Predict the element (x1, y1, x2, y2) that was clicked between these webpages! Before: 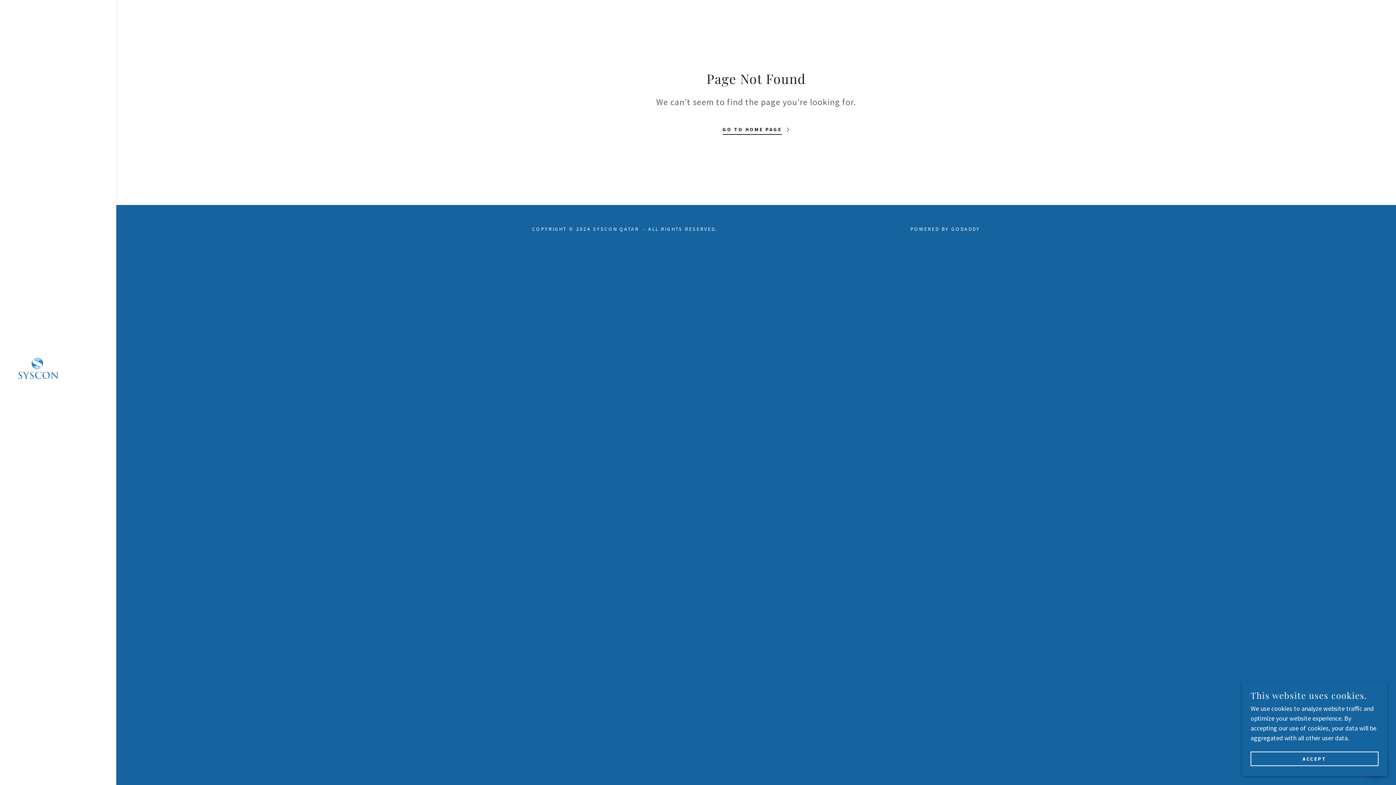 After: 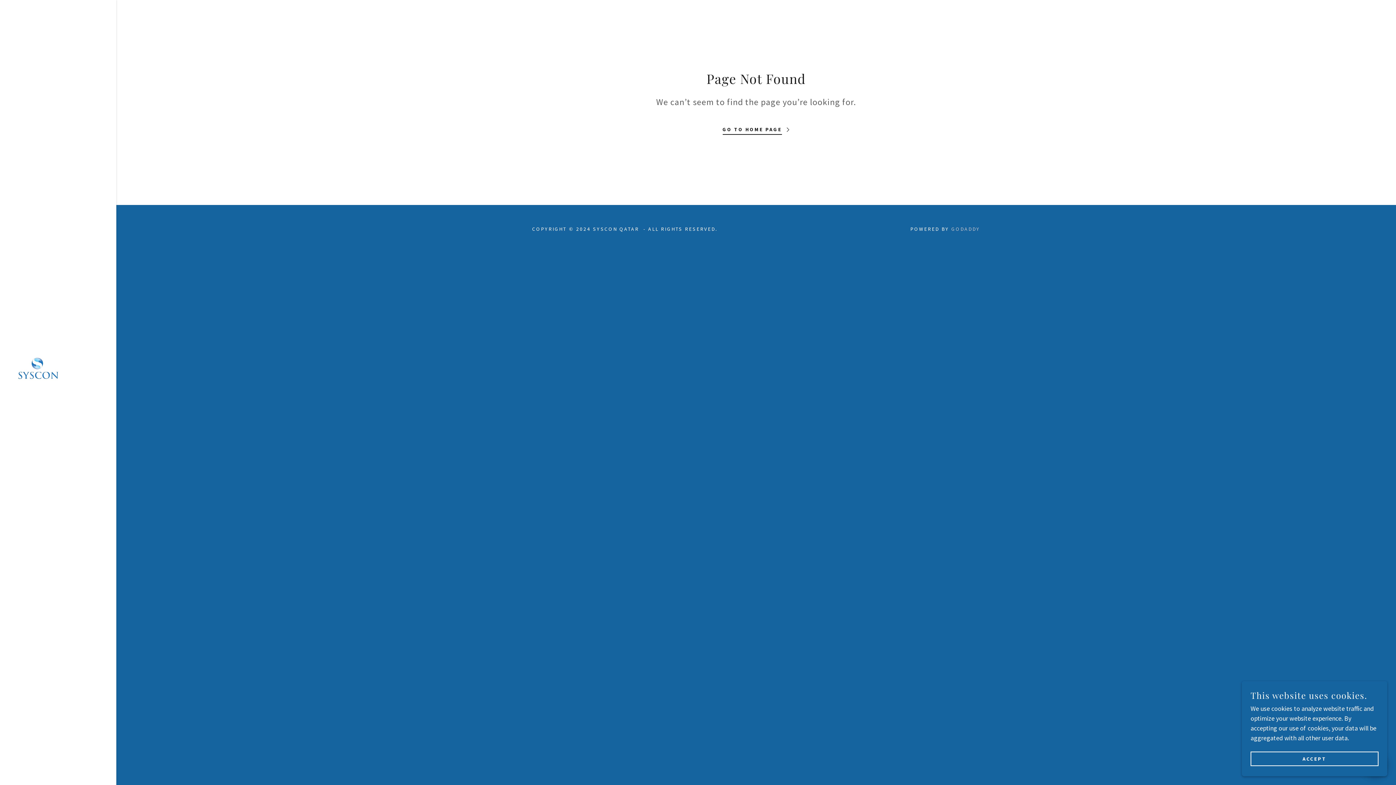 Action: bbox: (951, 225, 980, 232) label: GODADDY